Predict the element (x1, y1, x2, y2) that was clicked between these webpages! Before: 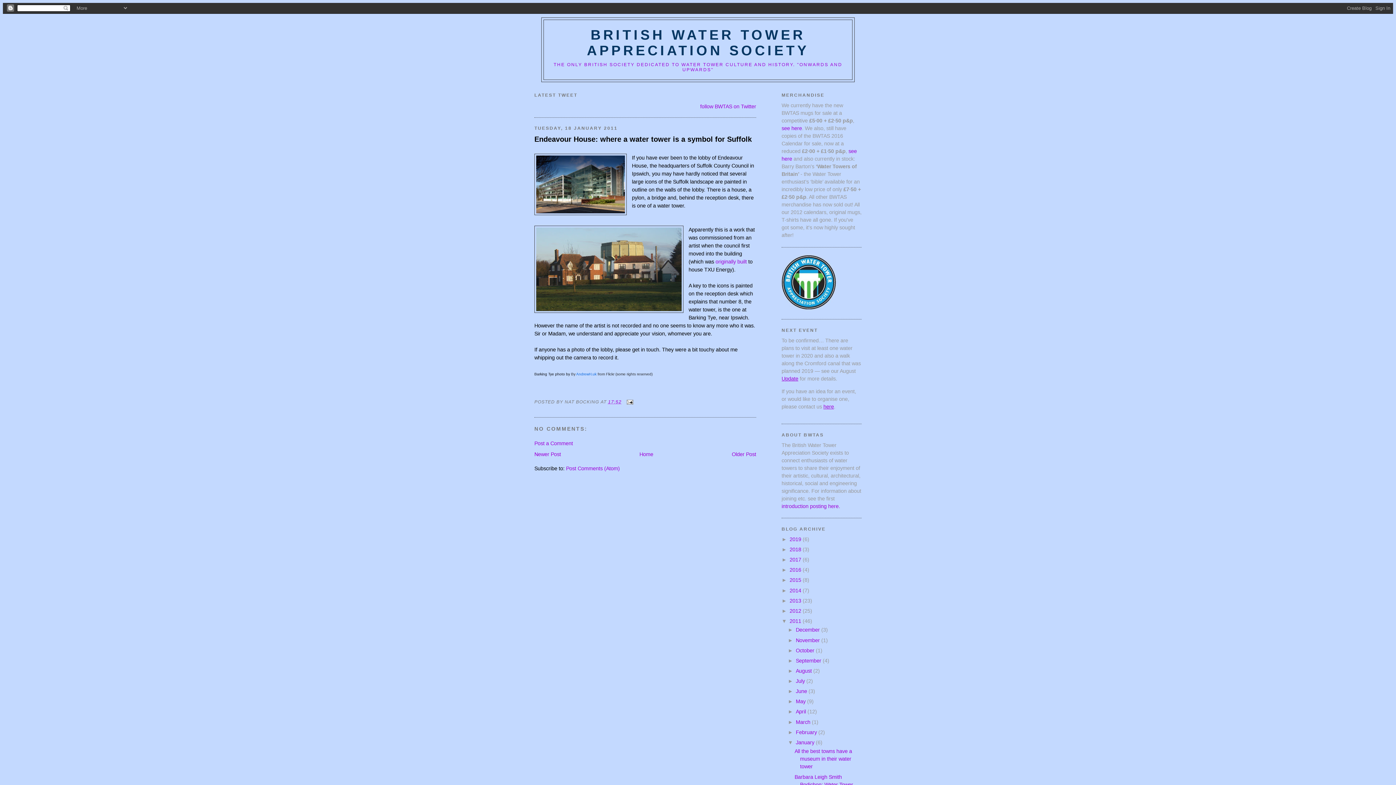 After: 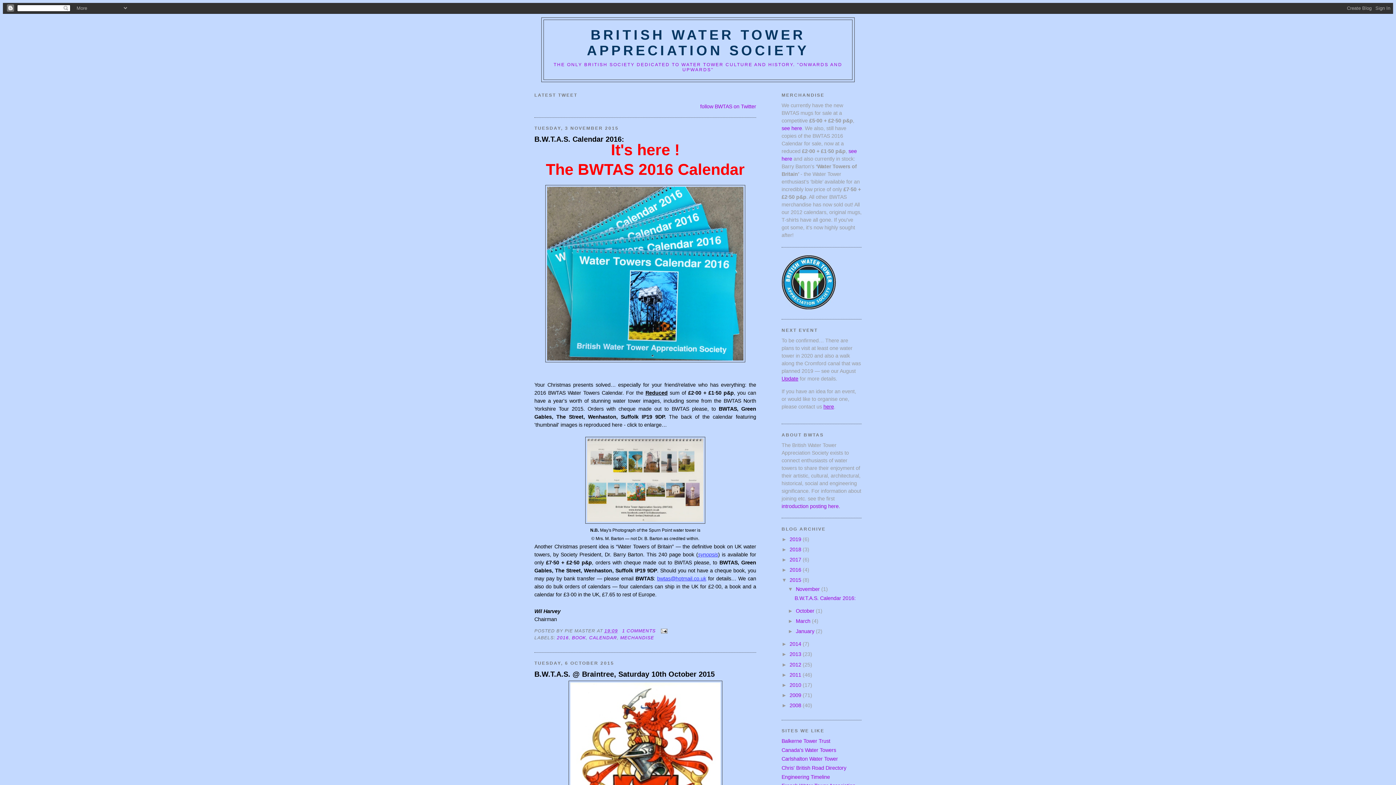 Action: label: 2015  bbox: (789, 577, 802, 583)